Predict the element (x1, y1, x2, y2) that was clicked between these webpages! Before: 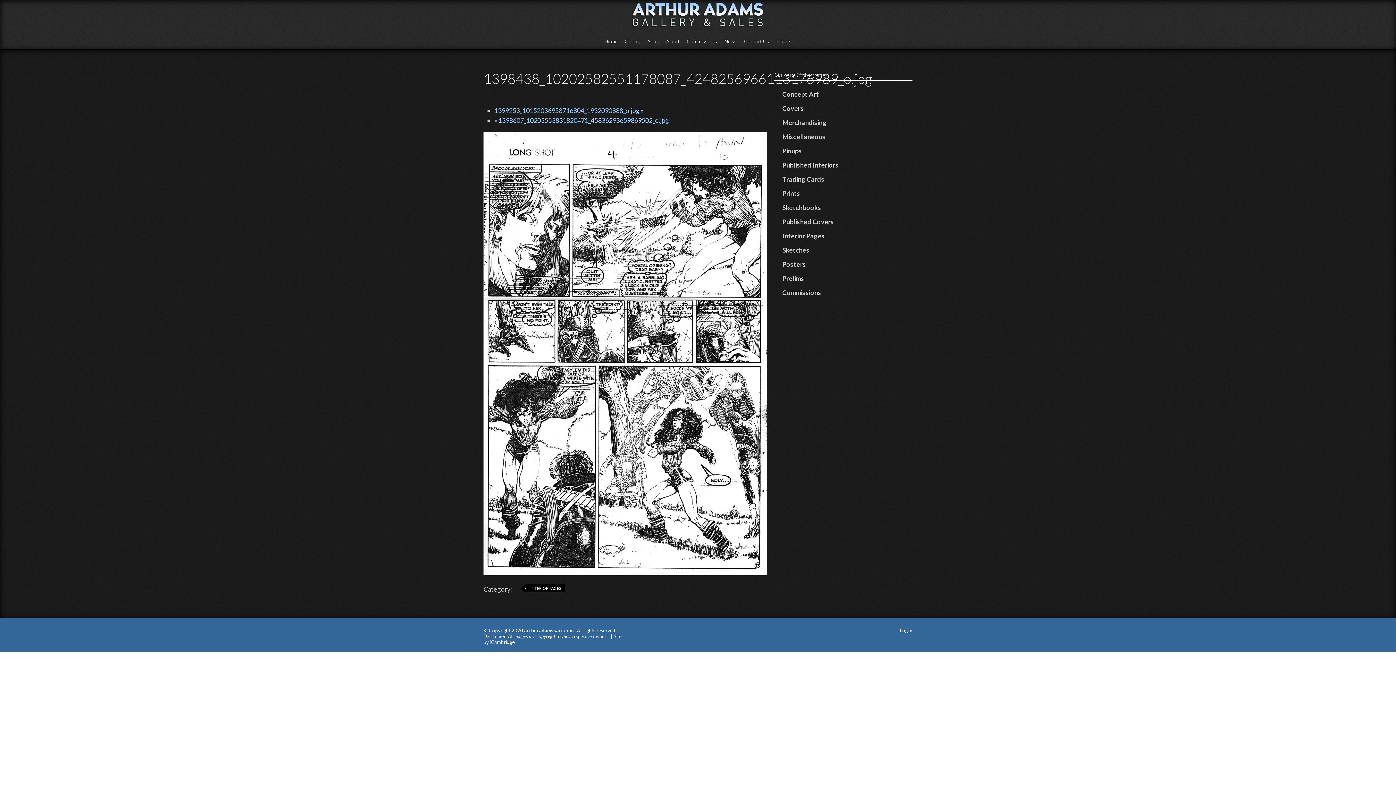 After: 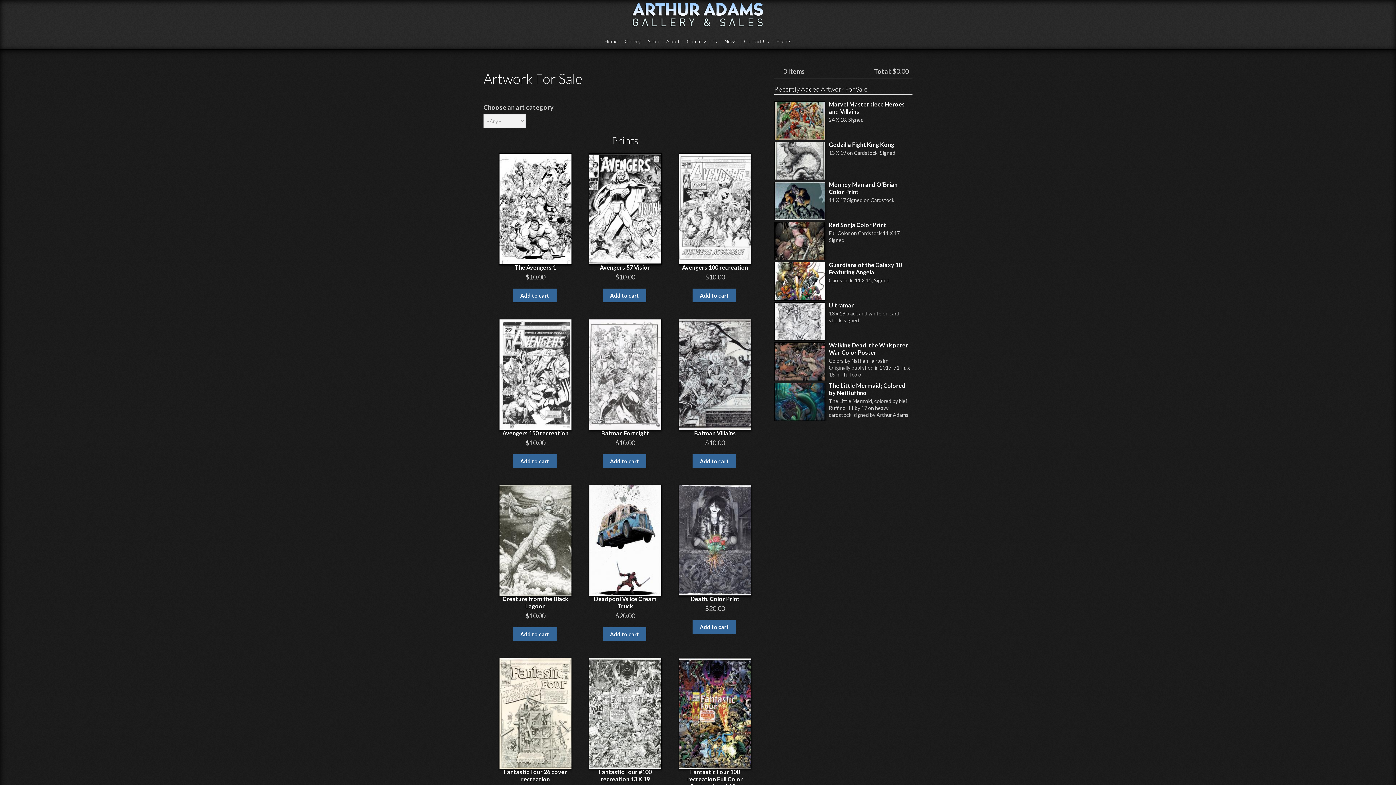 Action: label: Shop bbox: (648, 37, 659, 45)